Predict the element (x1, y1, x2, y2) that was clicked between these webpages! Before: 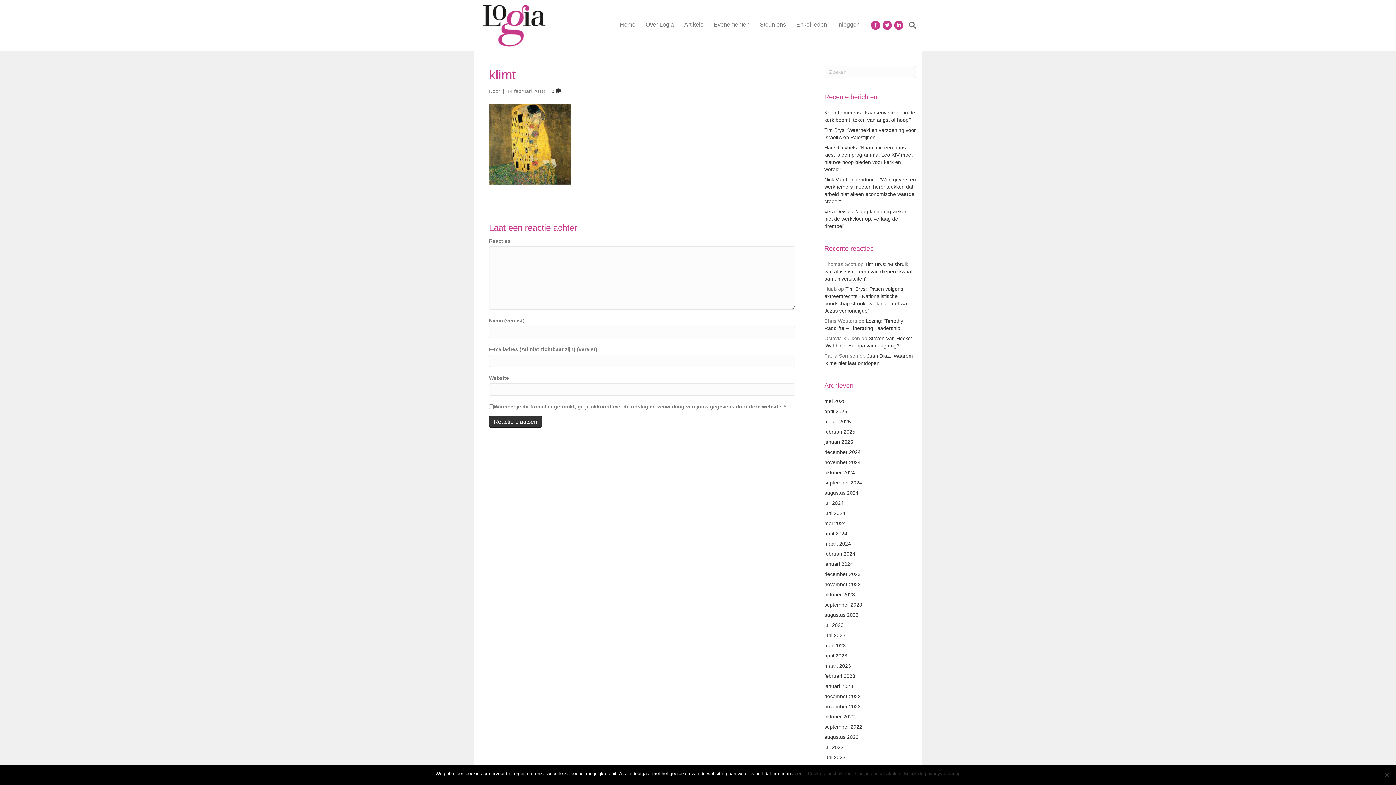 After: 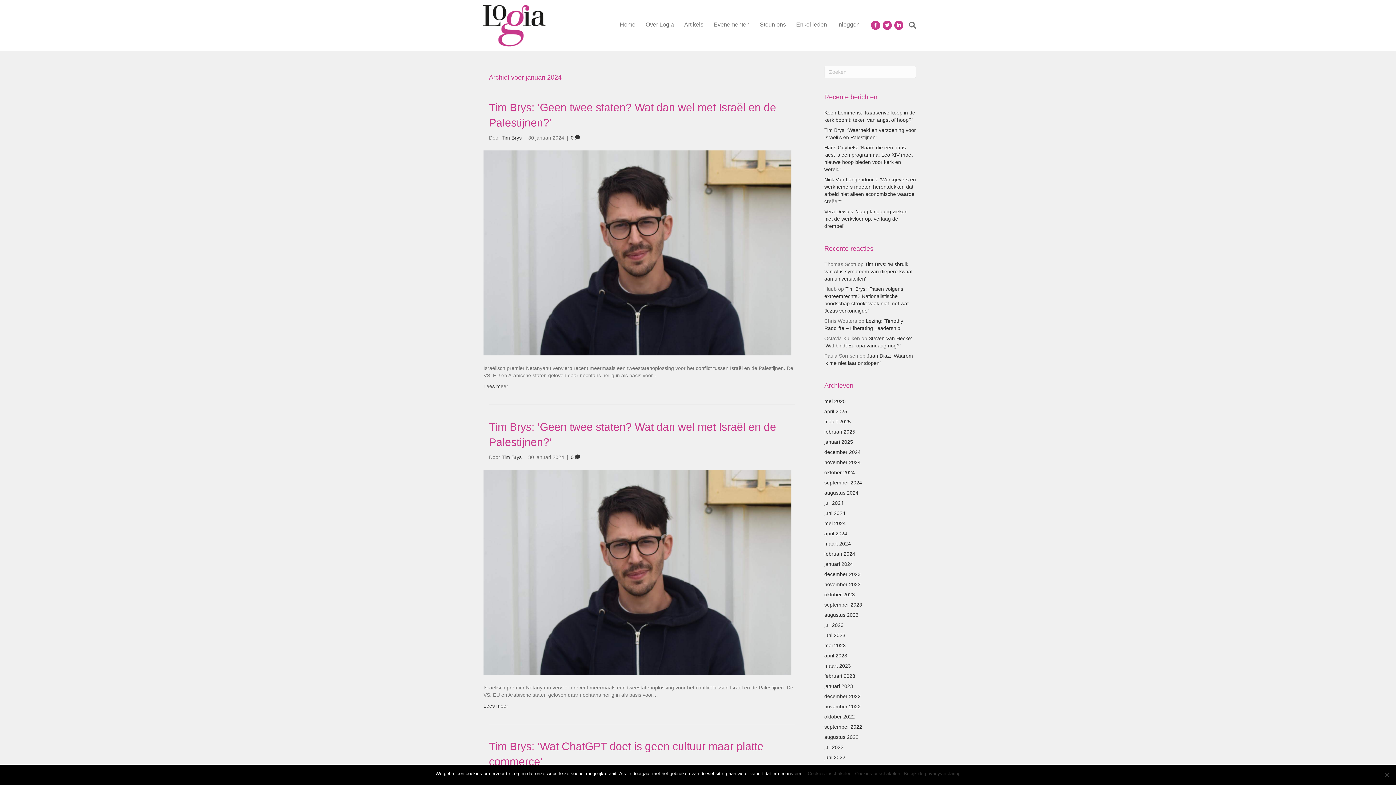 Action: bbox: (824, 561, 853, 567) label: januari 2024